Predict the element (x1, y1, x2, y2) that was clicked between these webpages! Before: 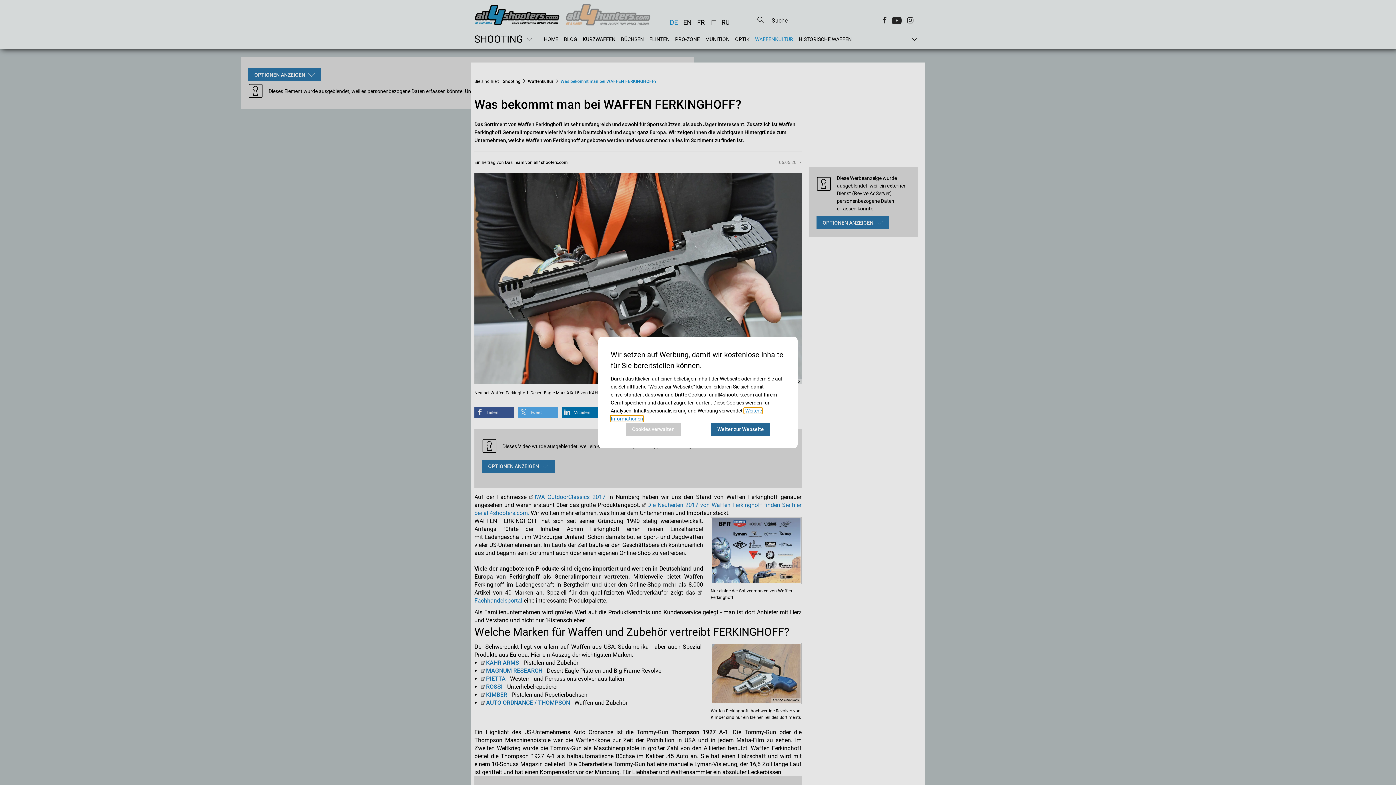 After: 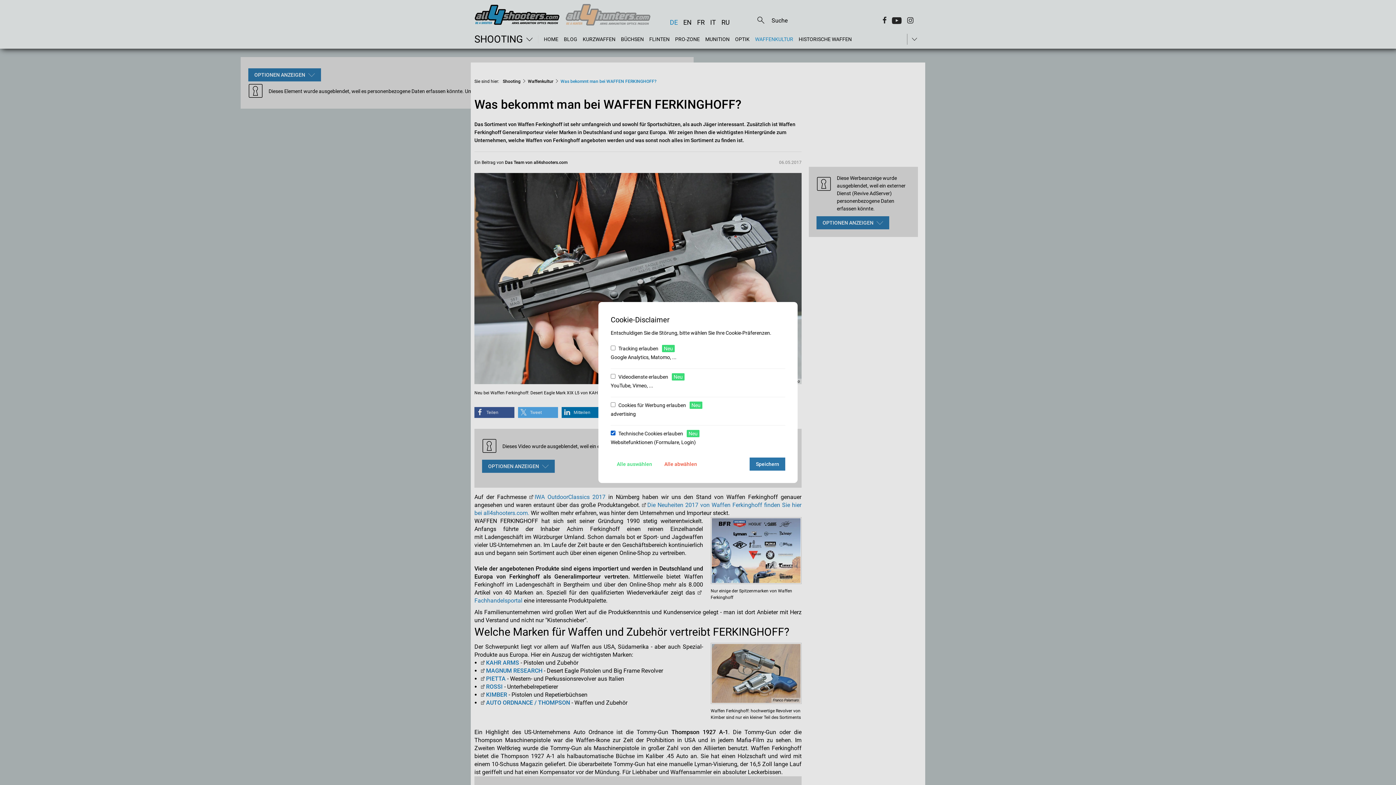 Action: label: Cookies verwalten bbox: (626, 422, 680, 436)